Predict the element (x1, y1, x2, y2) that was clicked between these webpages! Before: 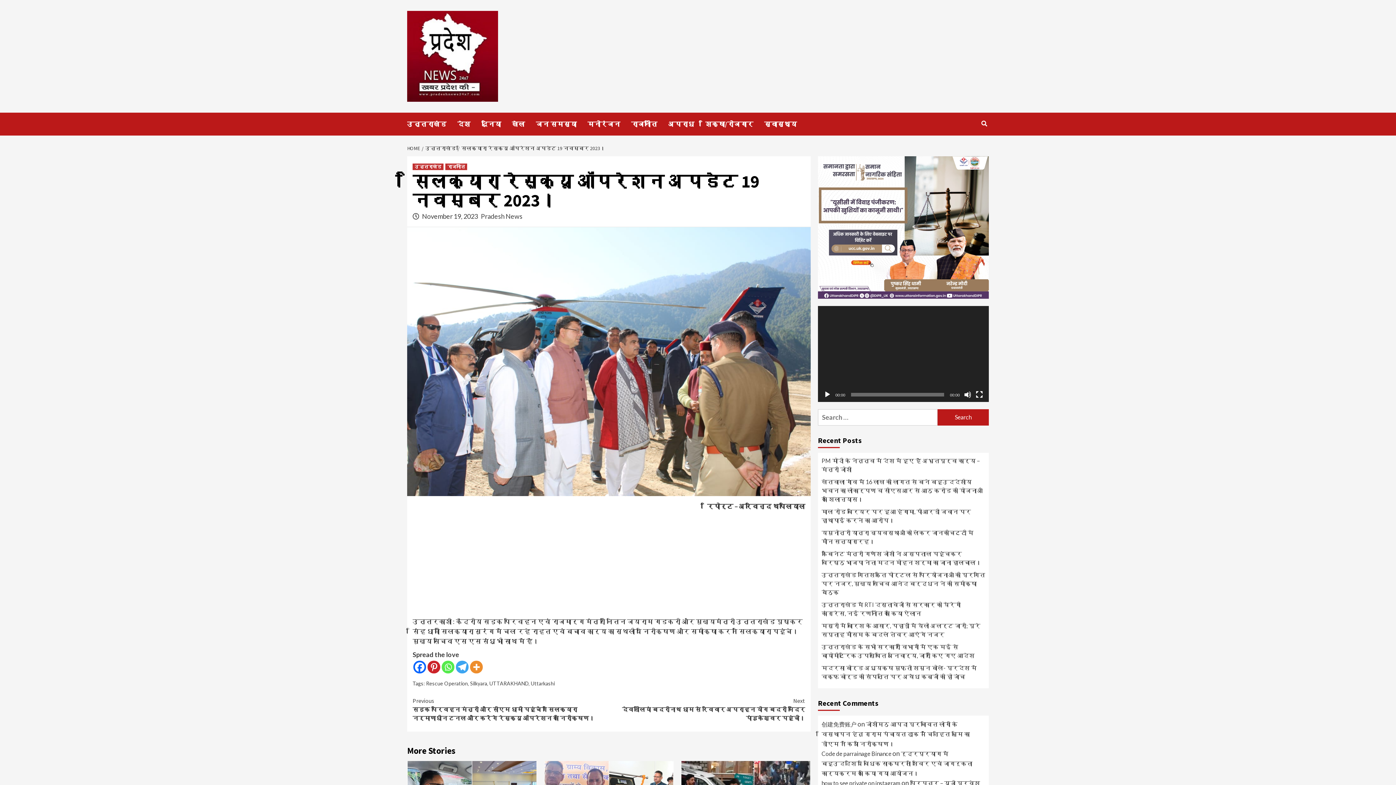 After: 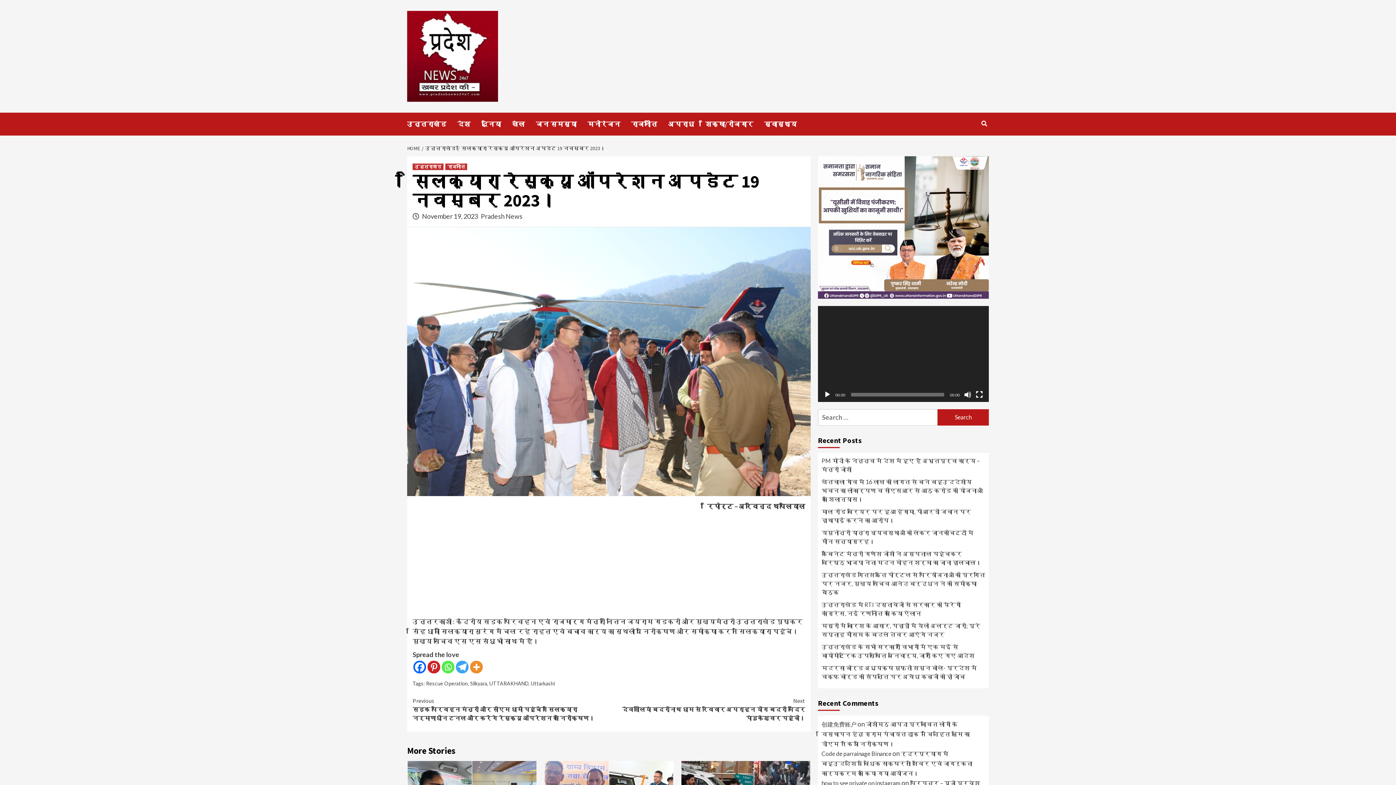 Action: bbox: (457, 145, 607, 151) label: सिलक्यारा रेस्क्यू ऑपरेशन अपडेट 19 नवम्बर 2023।